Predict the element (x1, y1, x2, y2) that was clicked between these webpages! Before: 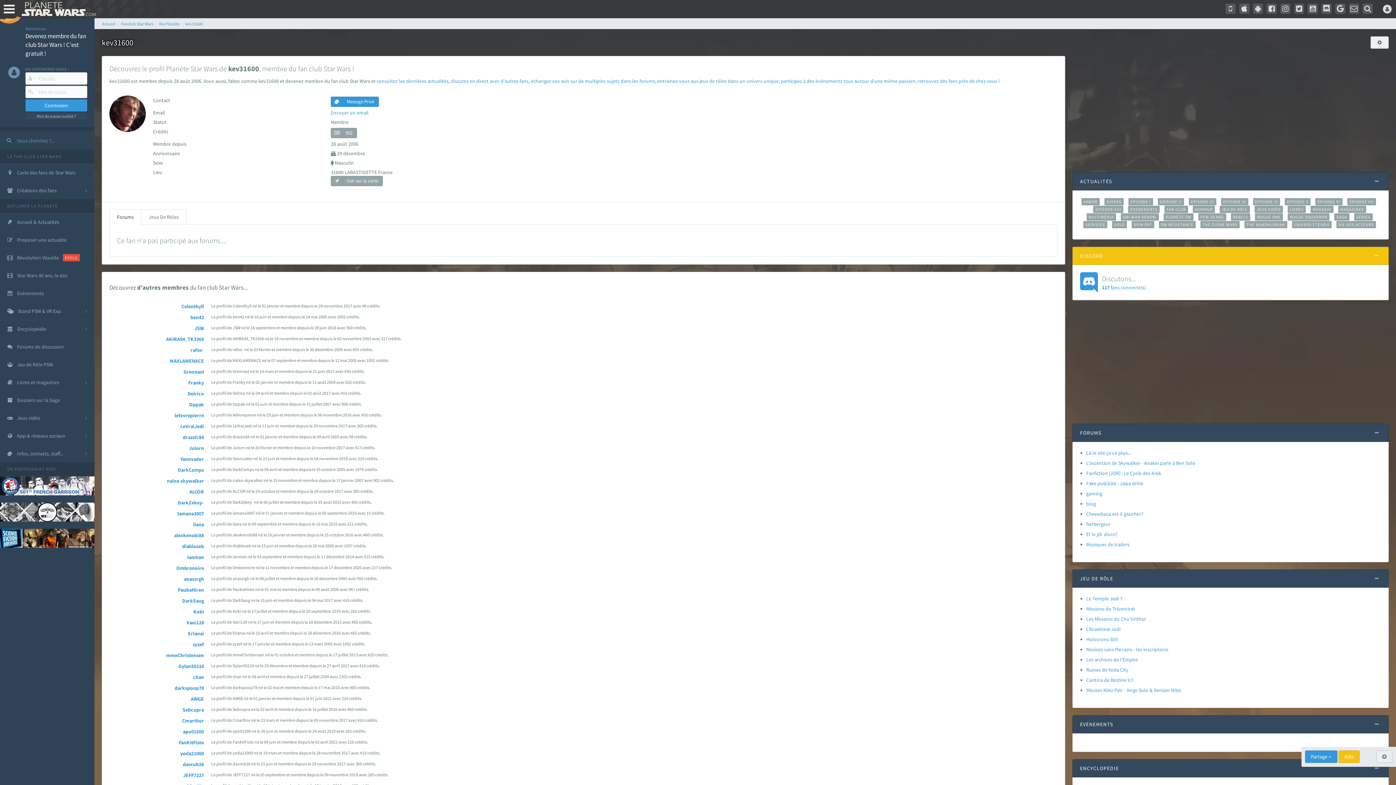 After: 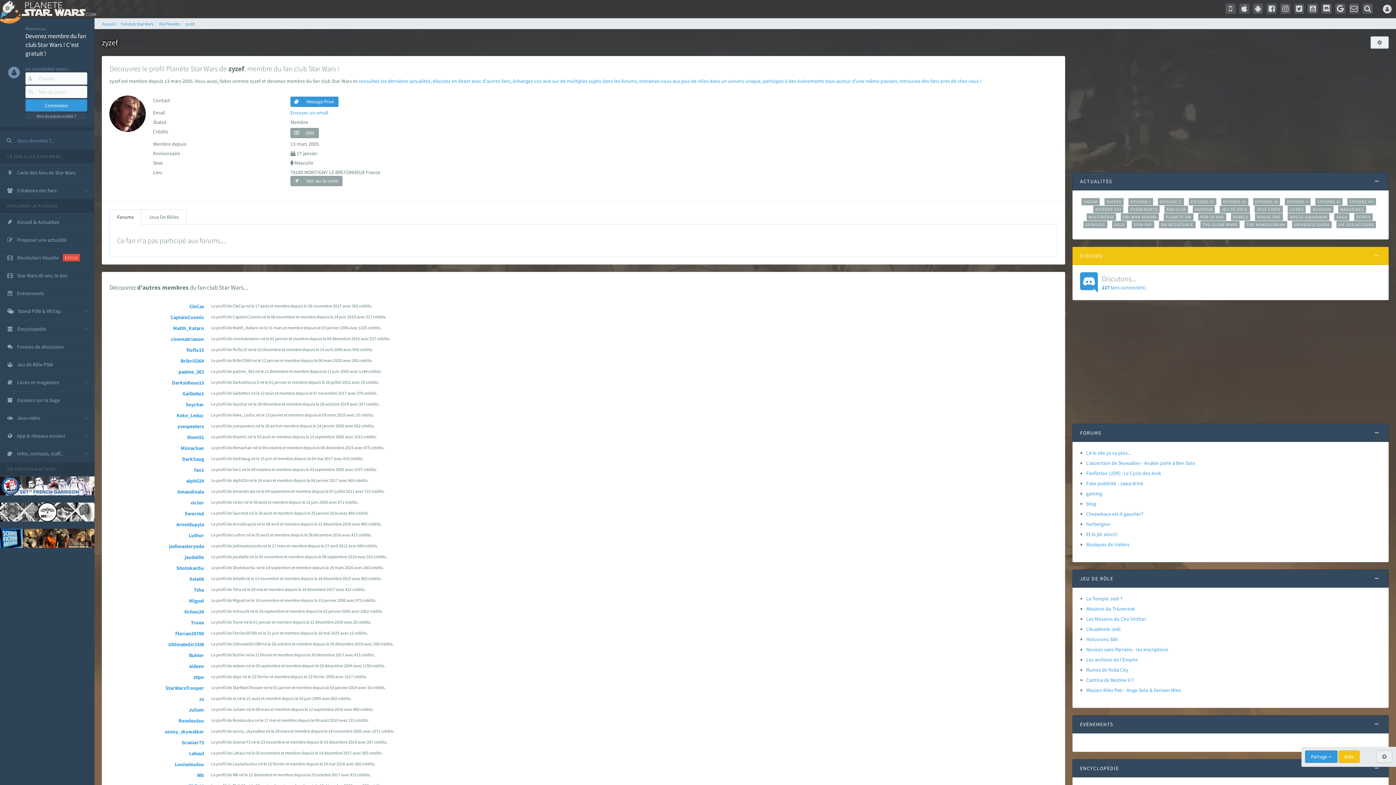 Action: bbox: (192, 641, 204, 648) label: zyzef